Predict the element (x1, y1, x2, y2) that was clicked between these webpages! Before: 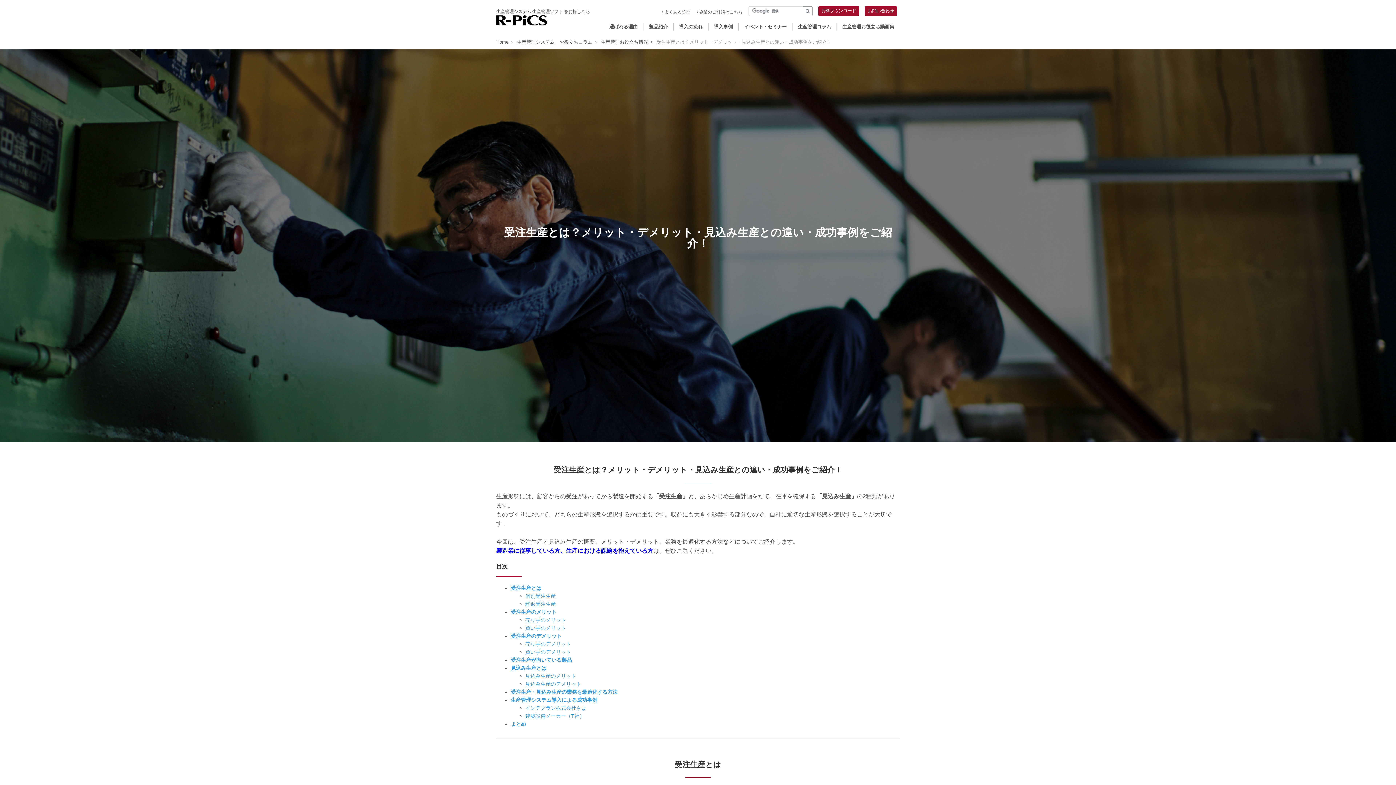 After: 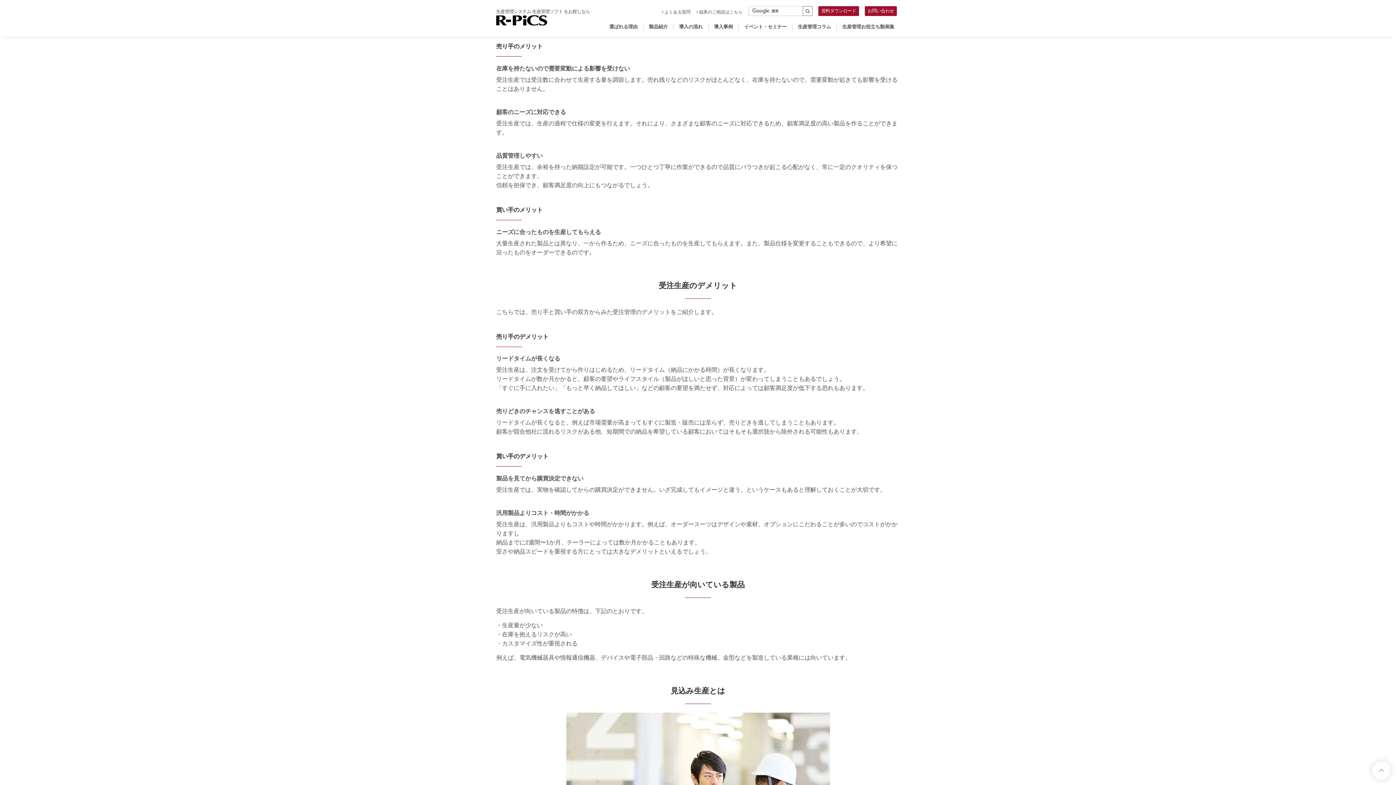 Action: bbox: (525, 617, 566, 623) label: 売り手のメリット